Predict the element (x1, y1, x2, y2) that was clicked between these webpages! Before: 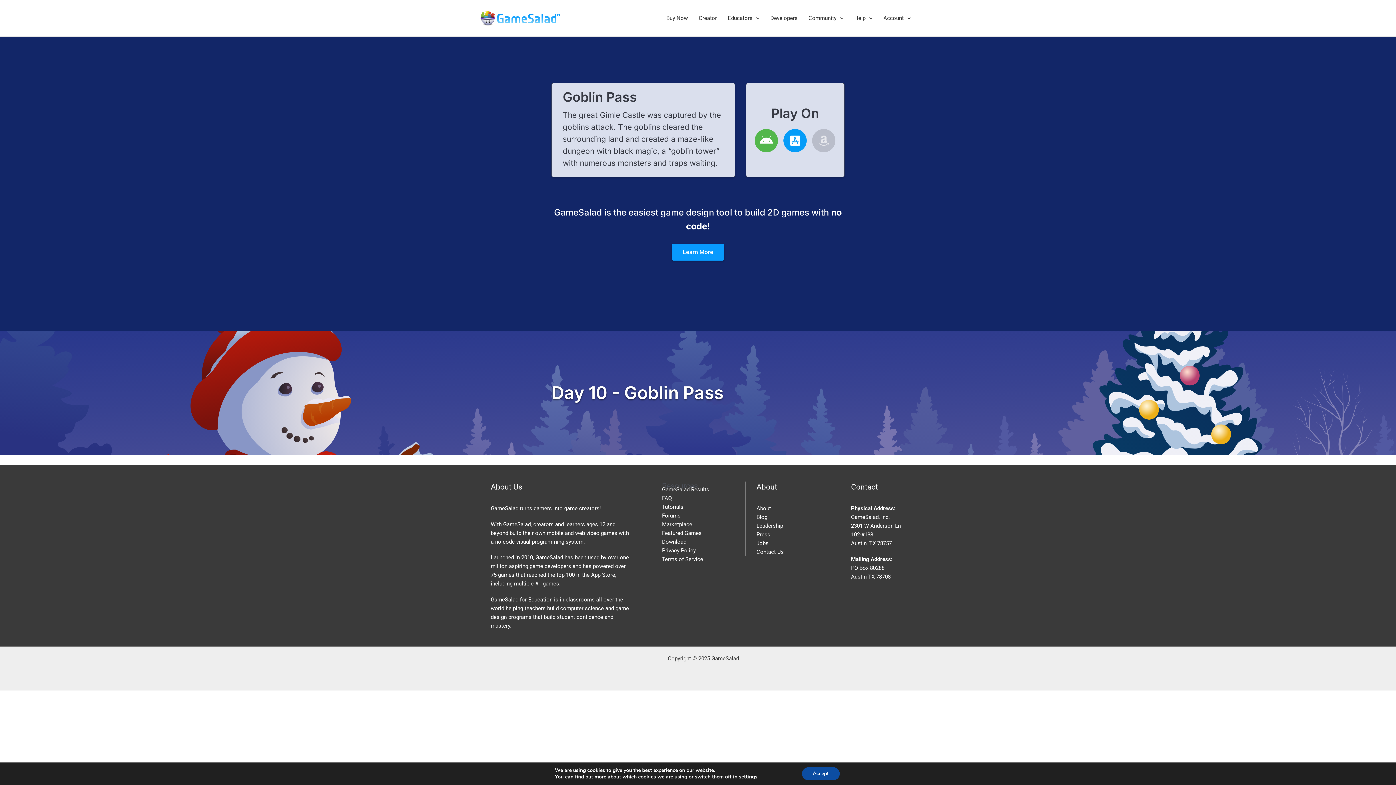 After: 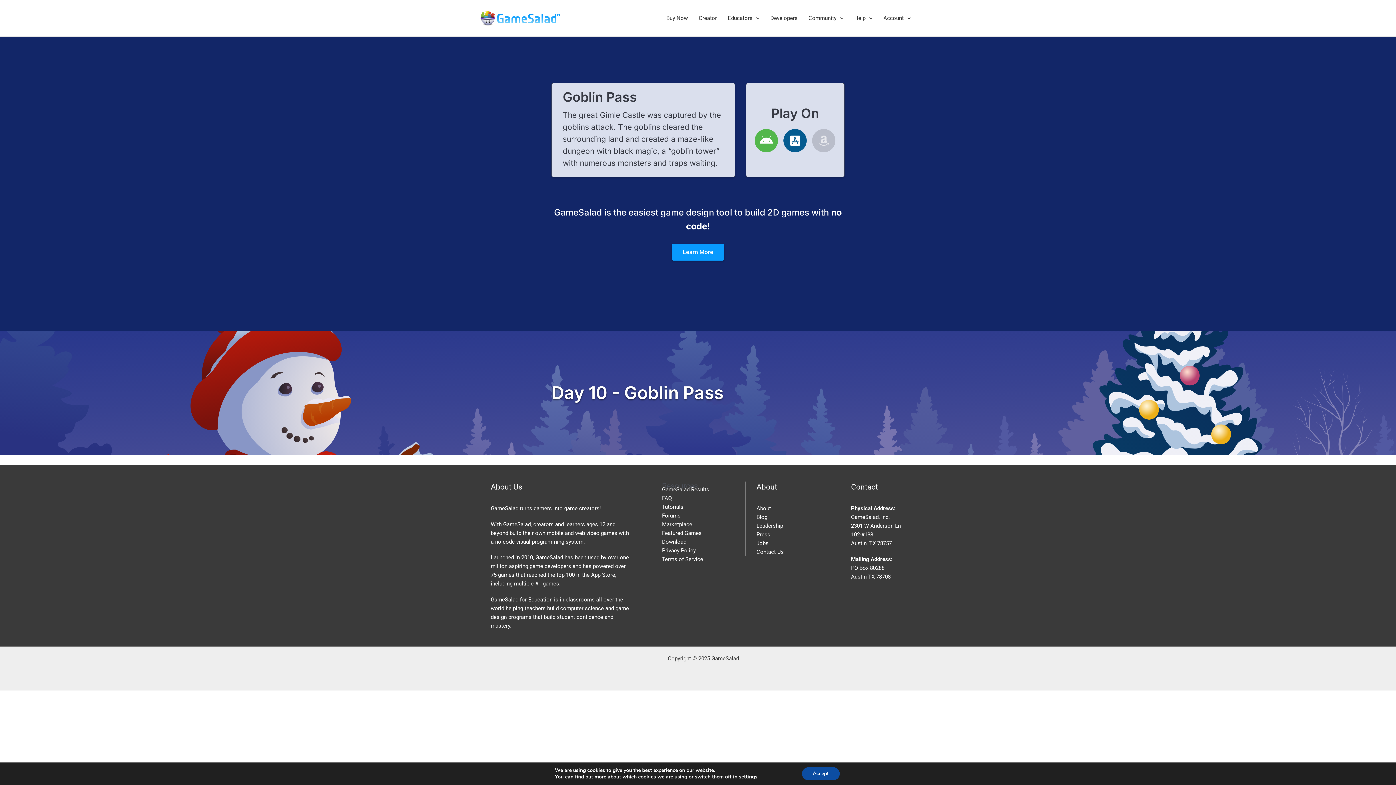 Action: bbox: (783, 129, 806, 152)